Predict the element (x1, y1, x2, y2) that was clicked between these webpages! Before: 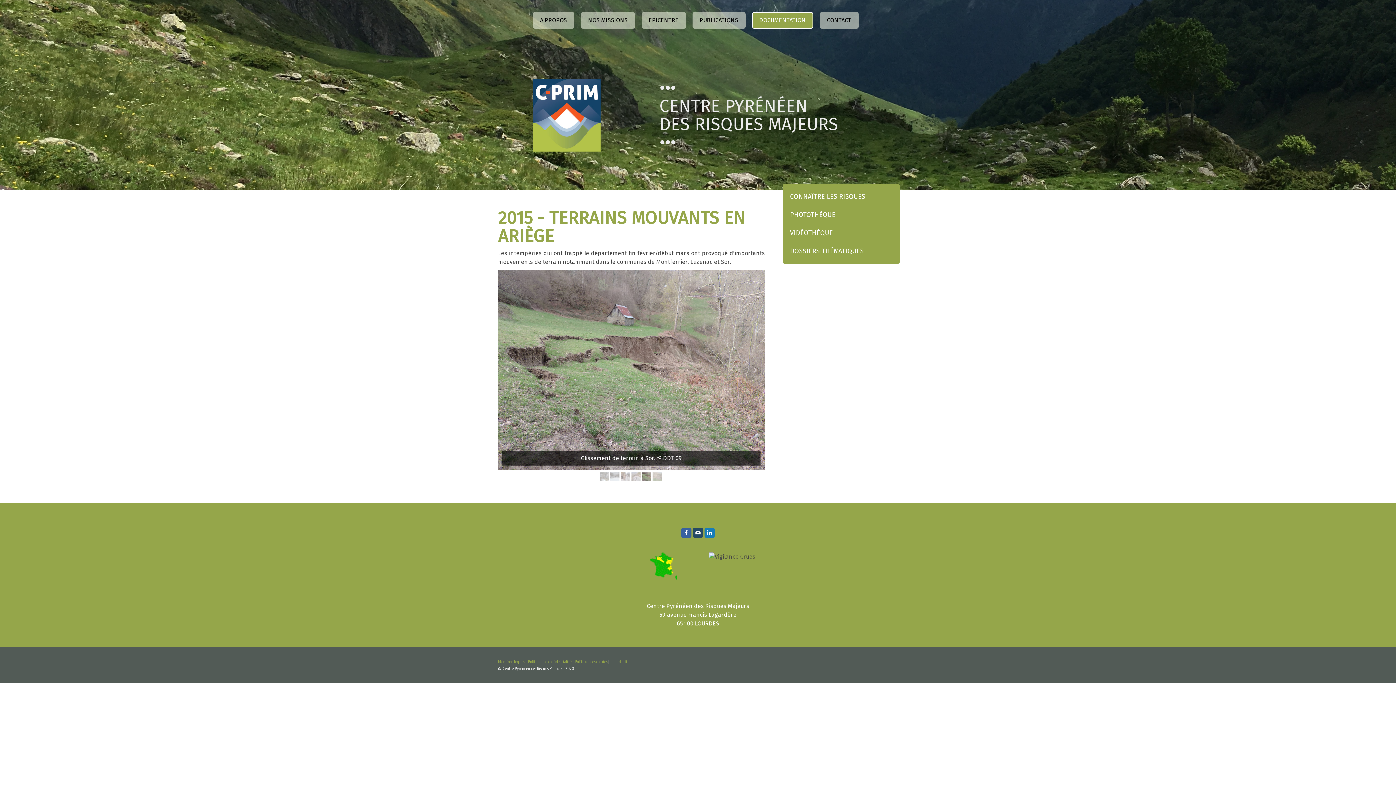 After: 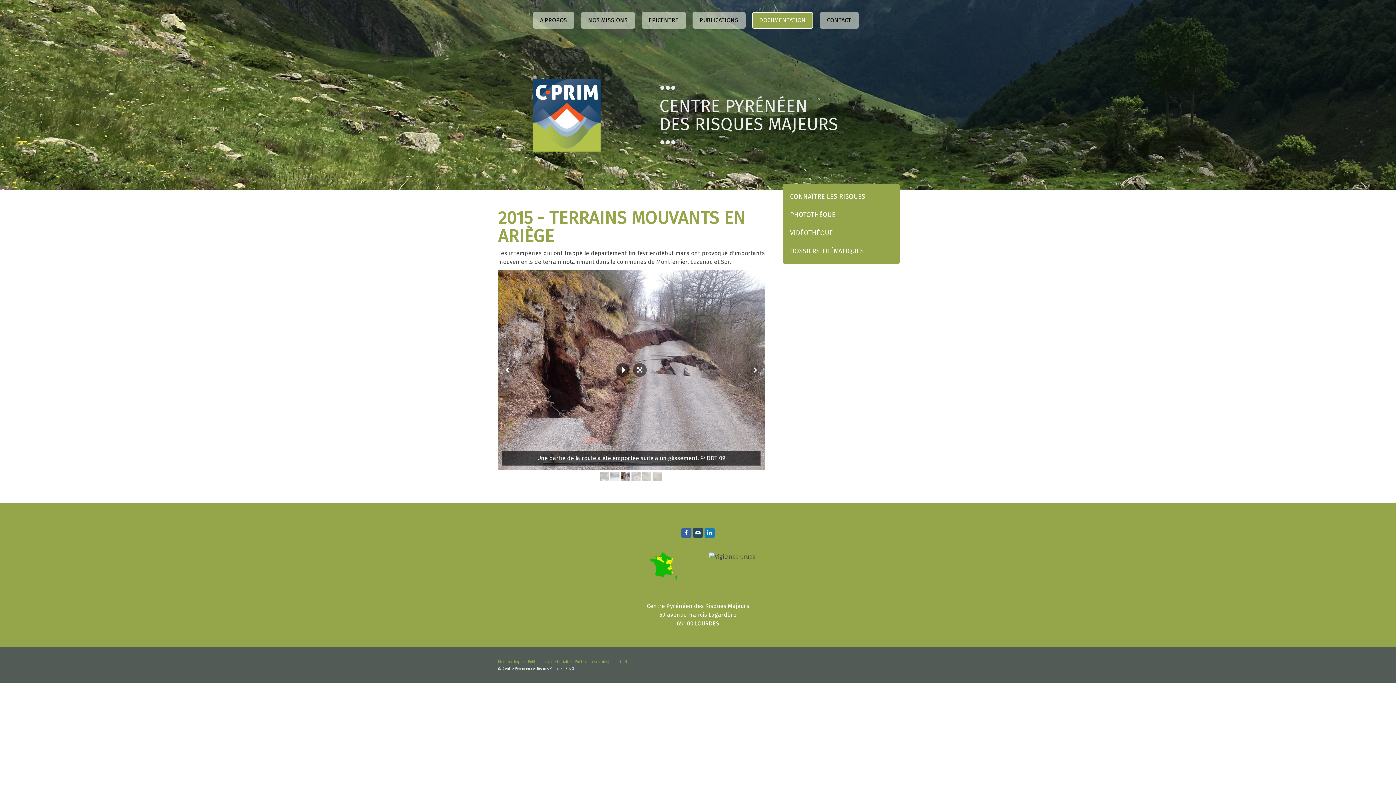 Action: bbox: (621, 472, 630, 481)